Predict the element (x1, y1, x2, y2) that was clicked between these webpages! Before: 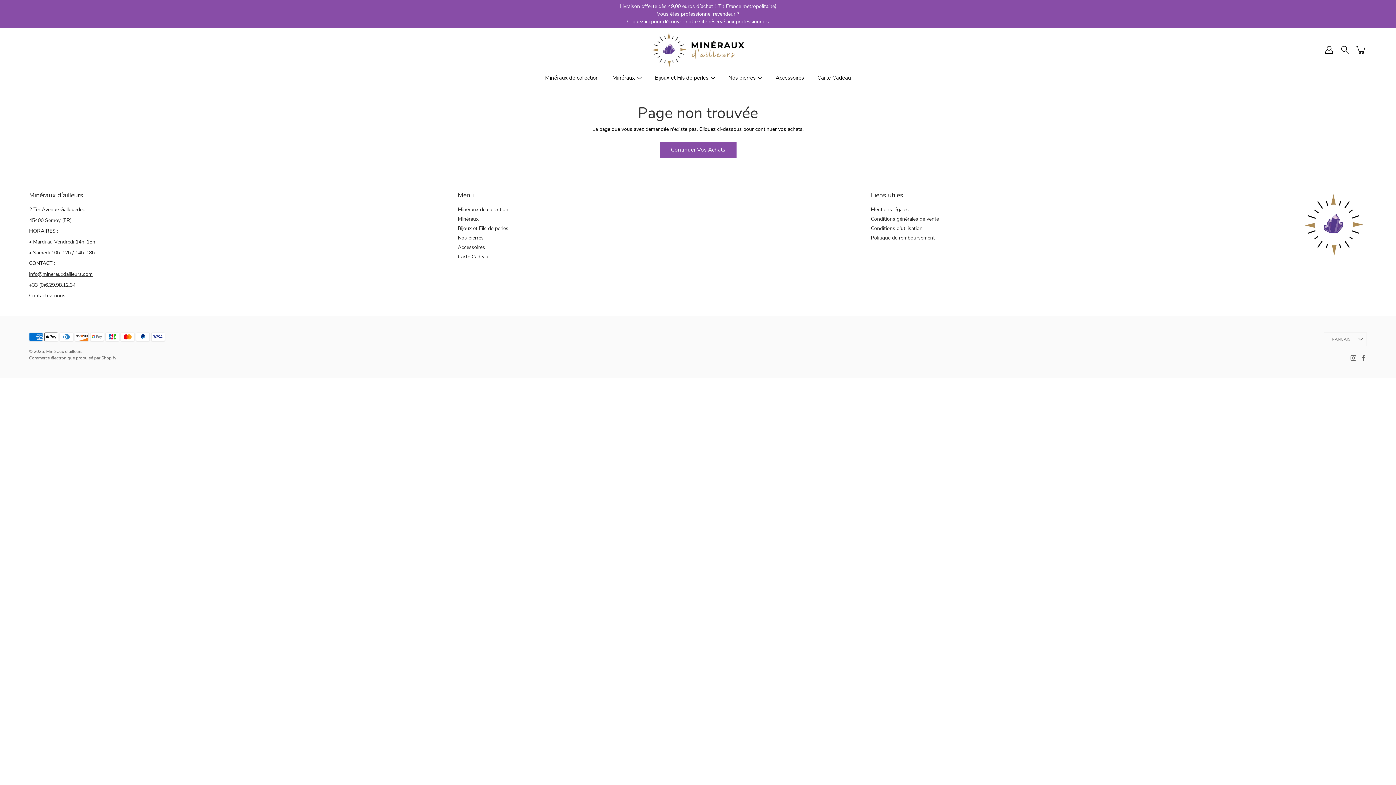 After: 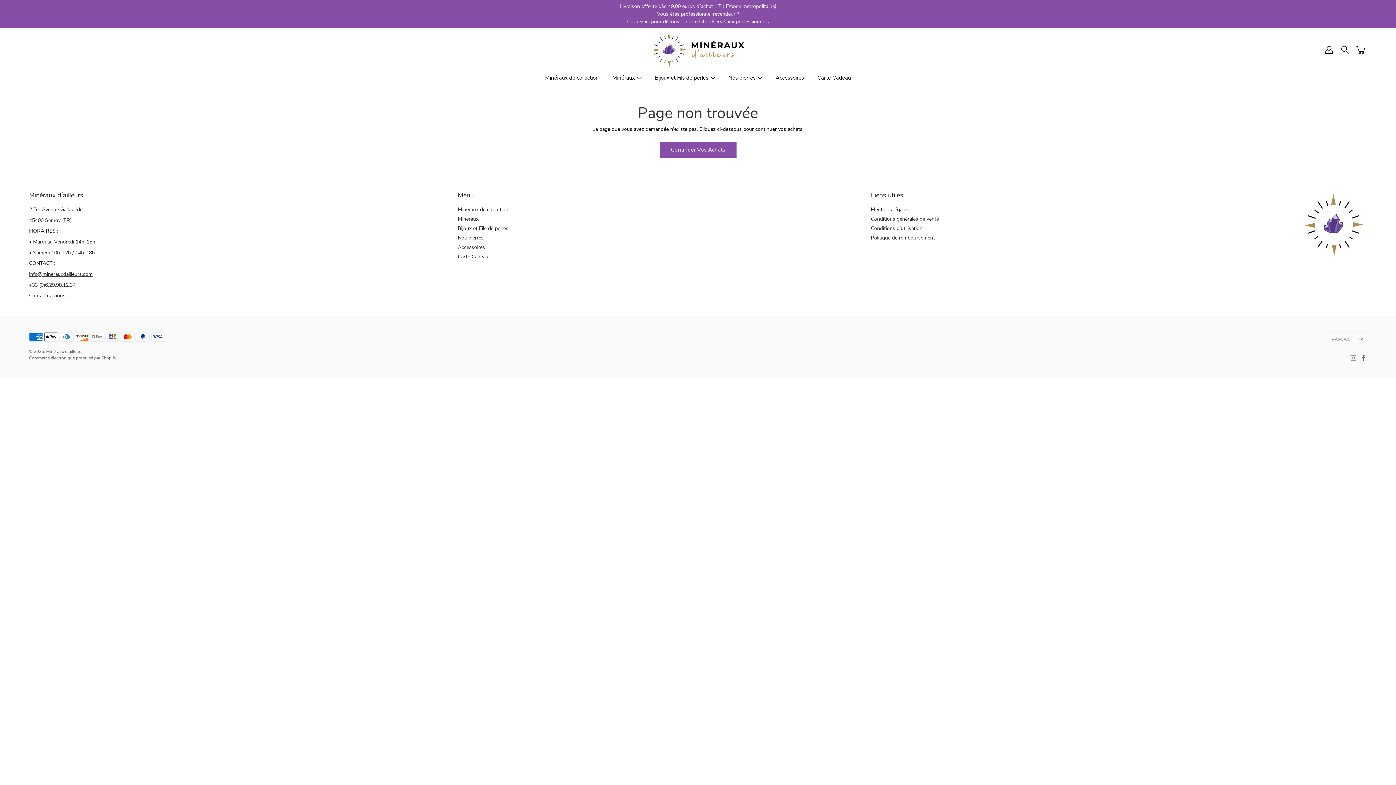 Action: bbox: (1350, 355, 1357, 361) label: Instagram